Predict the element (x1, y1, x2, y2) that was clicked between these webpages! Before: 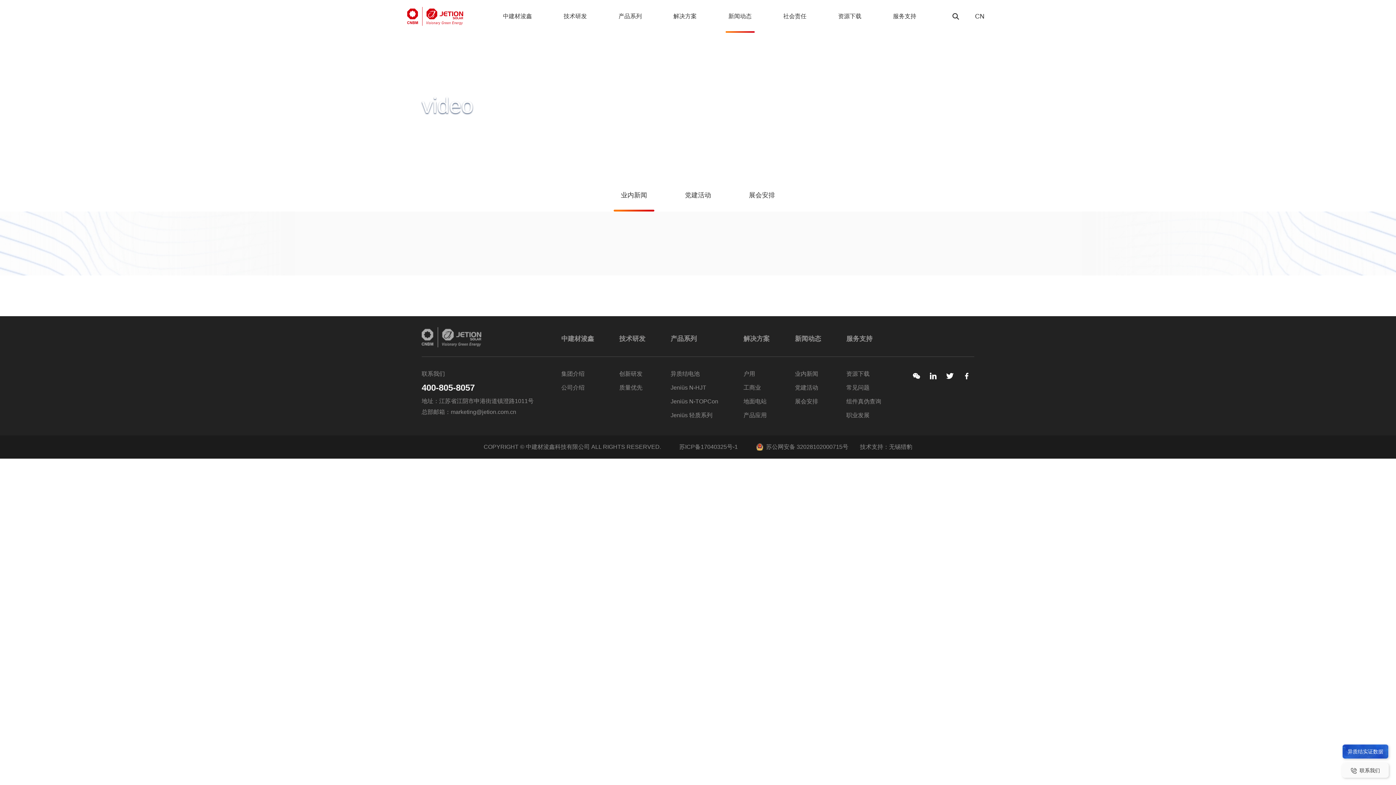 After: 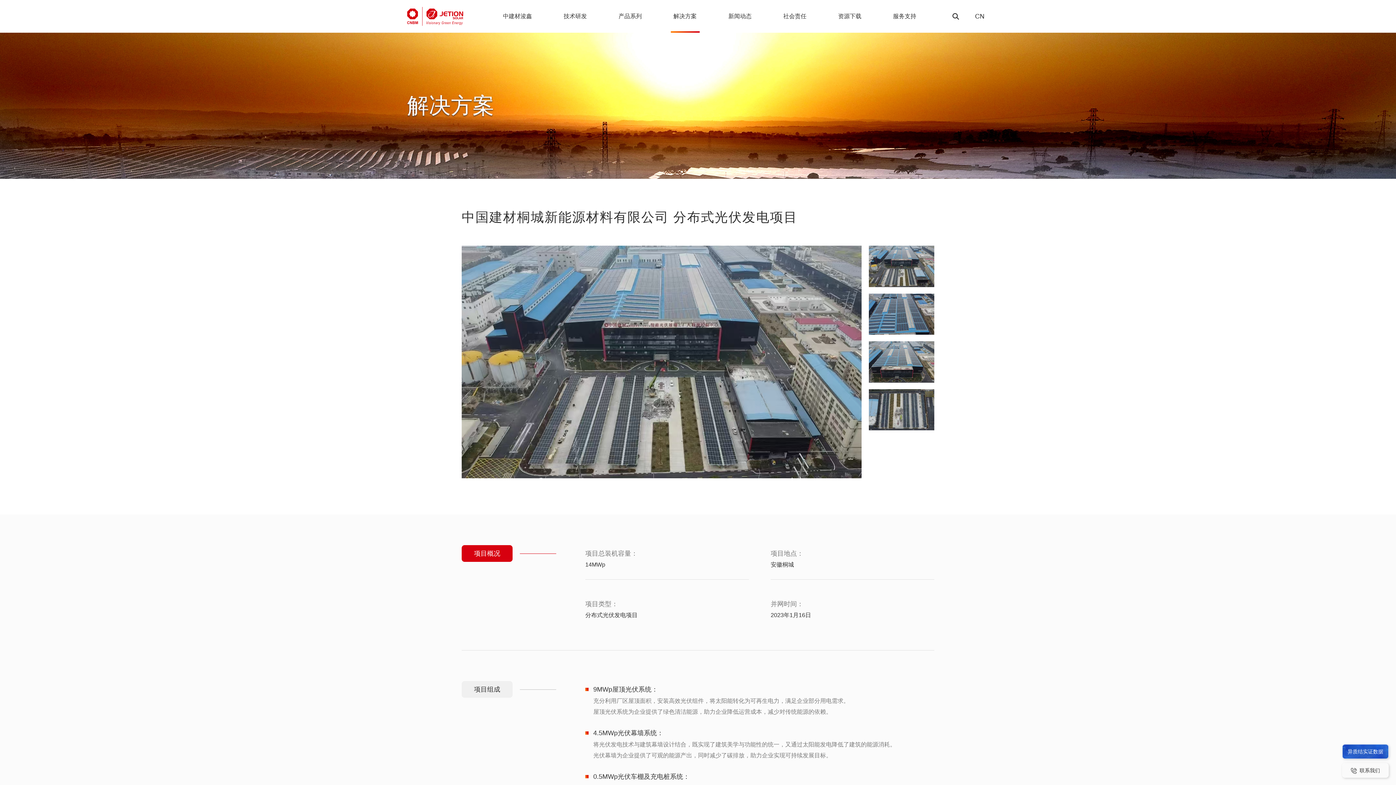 Action: label: 工商业 bbox: (743, 384, 761, 390)